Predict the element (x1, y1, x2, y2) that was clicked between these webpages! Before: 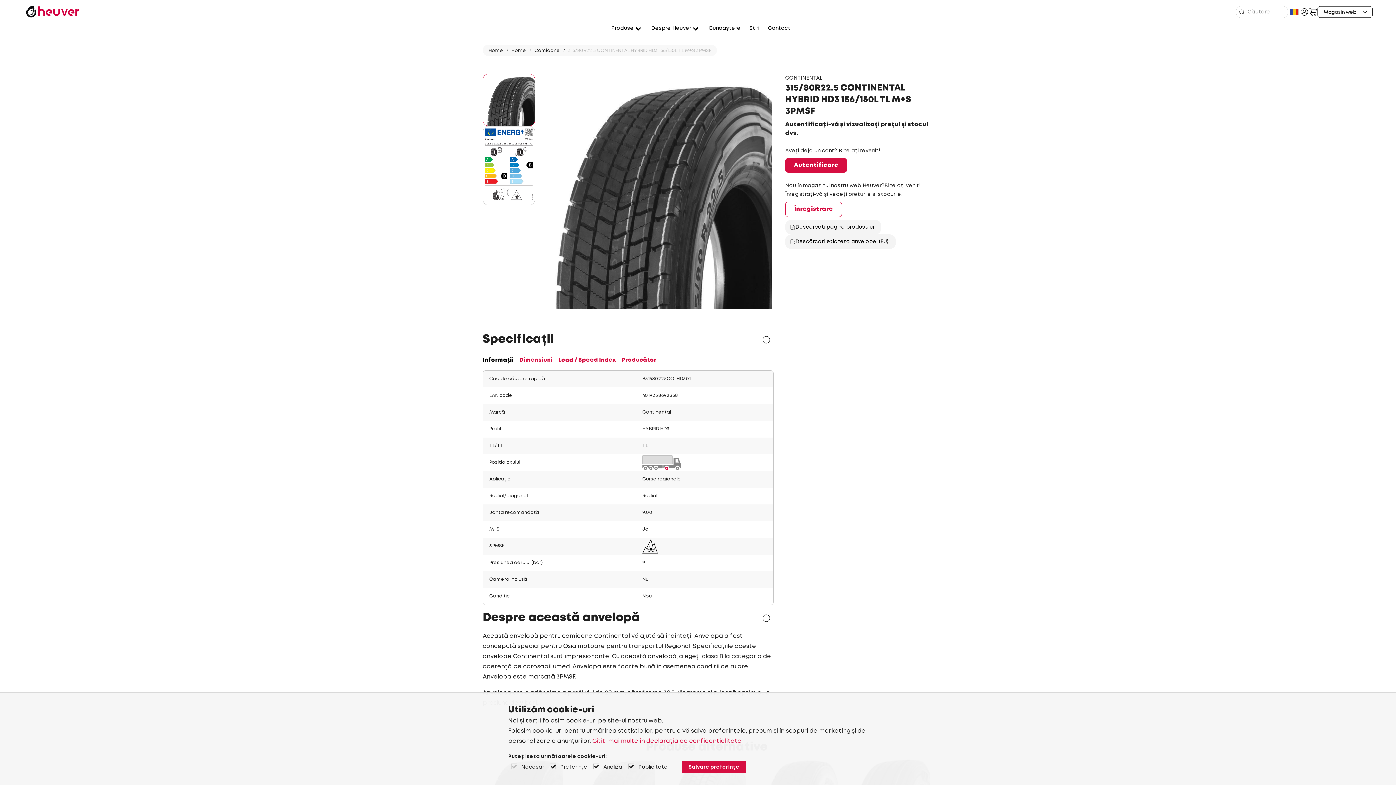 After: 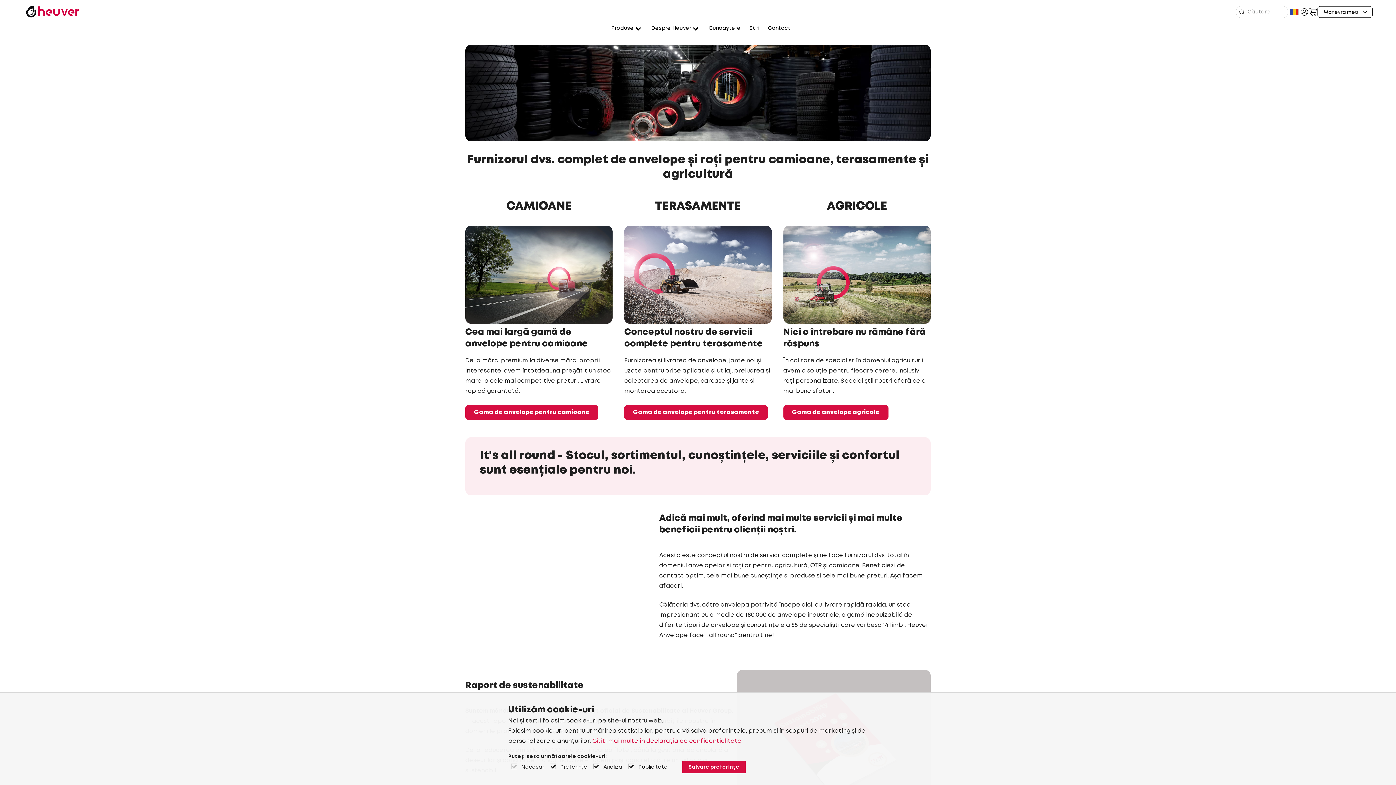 Action: label: Home bbox: (488, 47, 510, 53)